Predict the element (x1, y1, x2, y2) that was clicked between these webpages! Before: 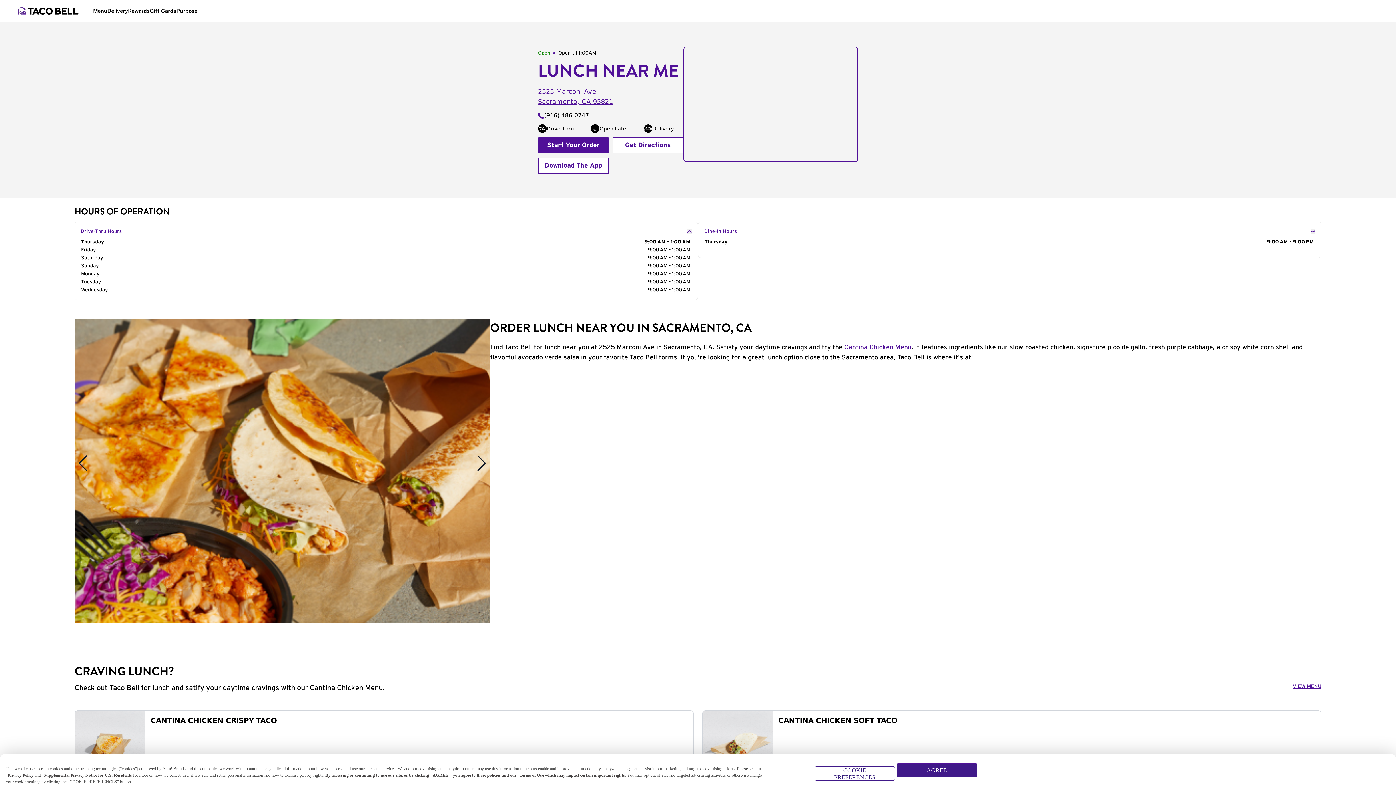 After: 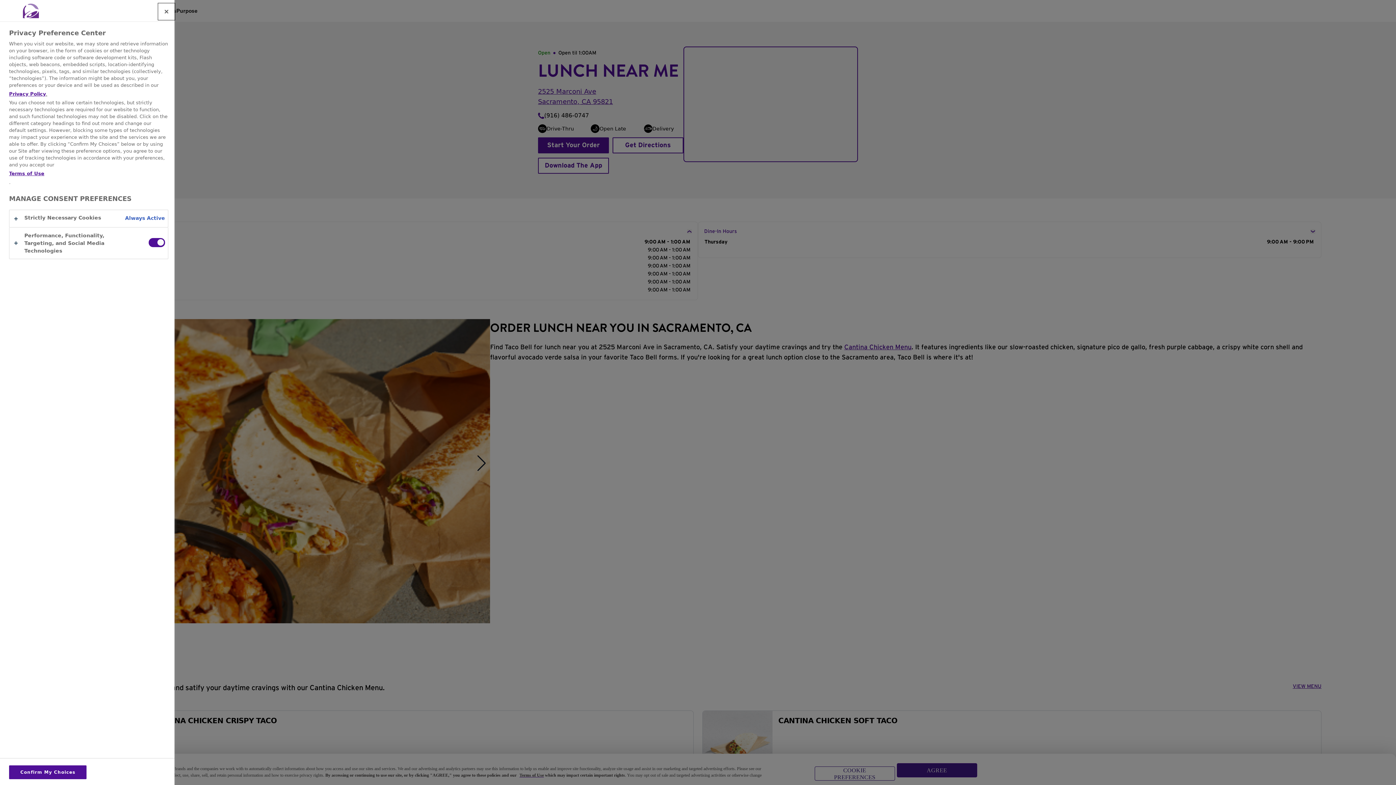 Action: bbox: (814, 766, 895, 781) label: COOKIE PREFERENCES